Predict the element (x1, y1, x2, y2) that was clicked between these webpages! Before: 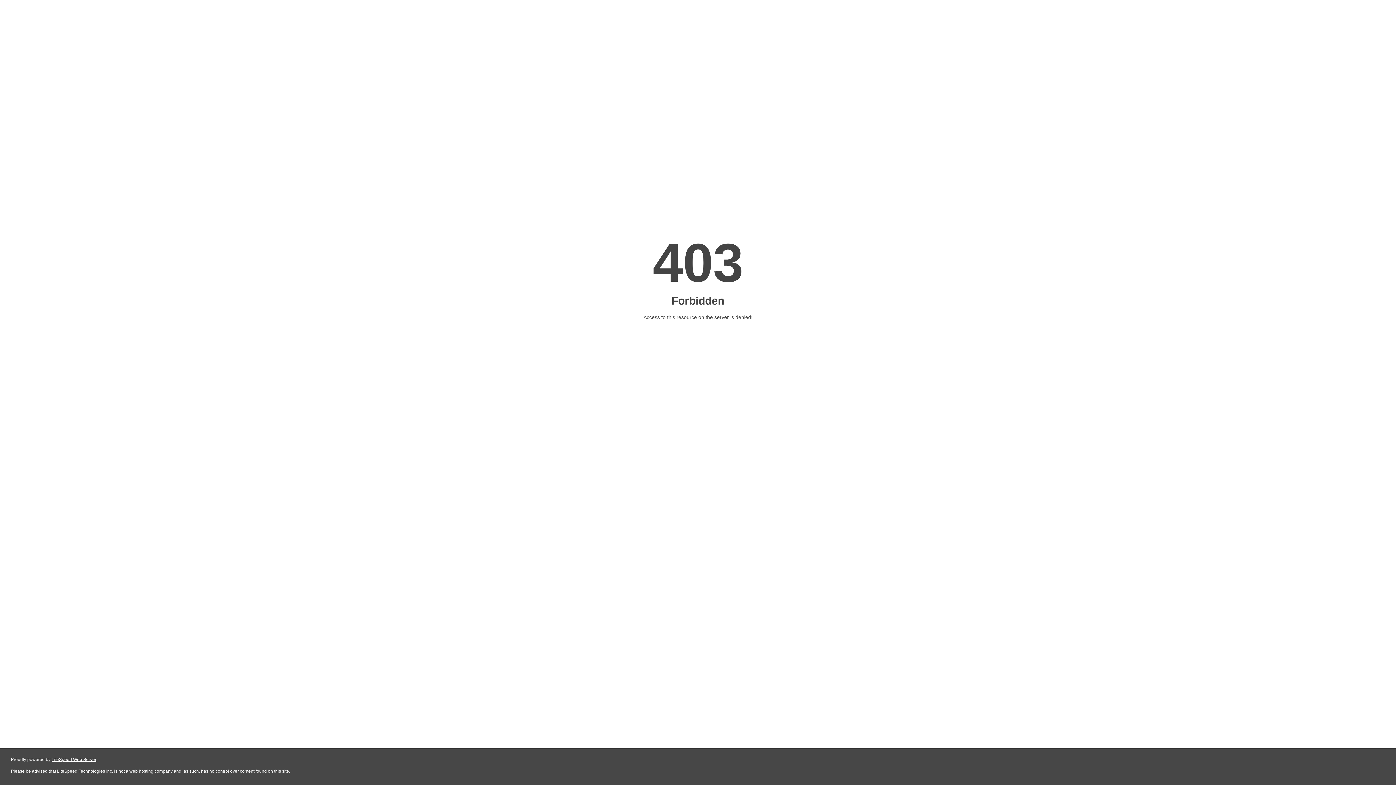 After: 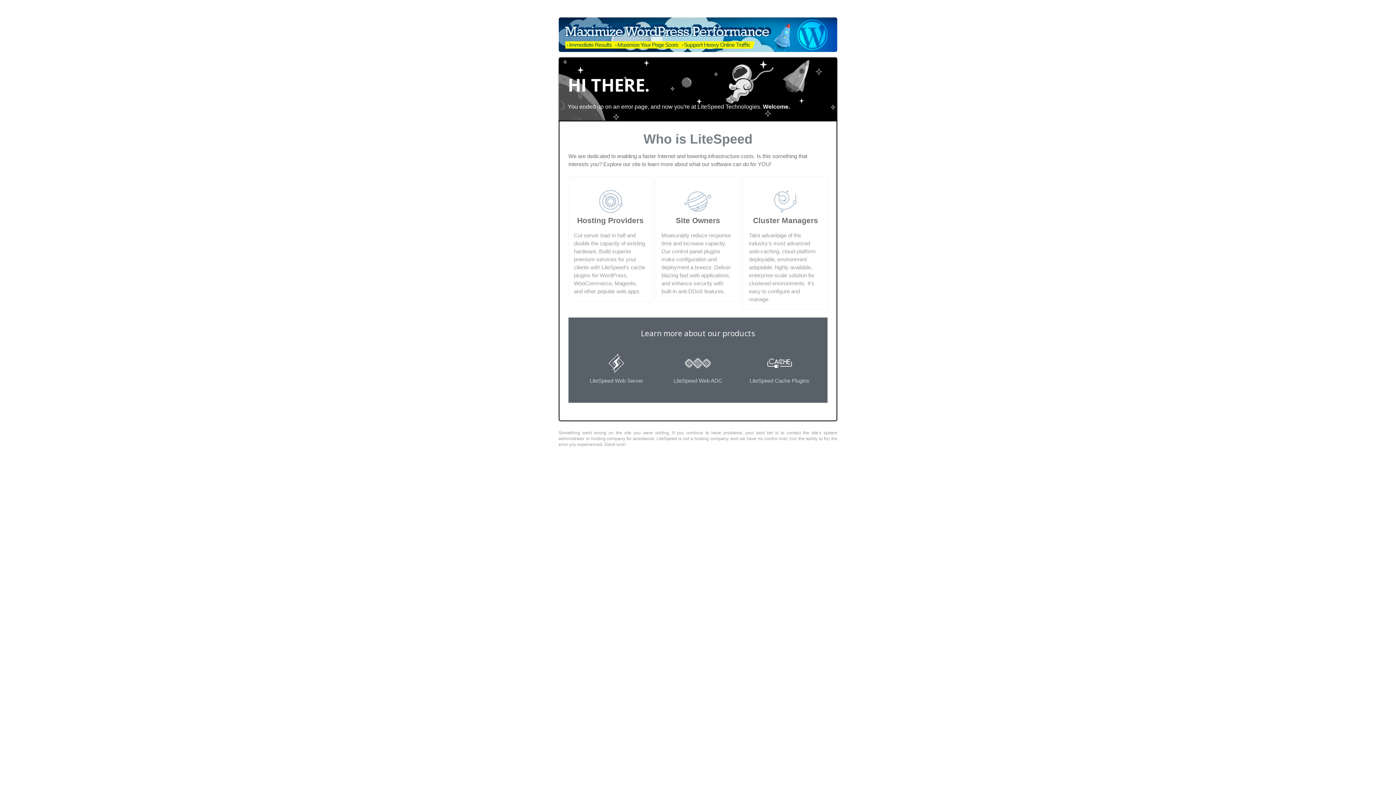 Action: bbox: (51, 757, 96, 762) label: LiteSpeed Web Server